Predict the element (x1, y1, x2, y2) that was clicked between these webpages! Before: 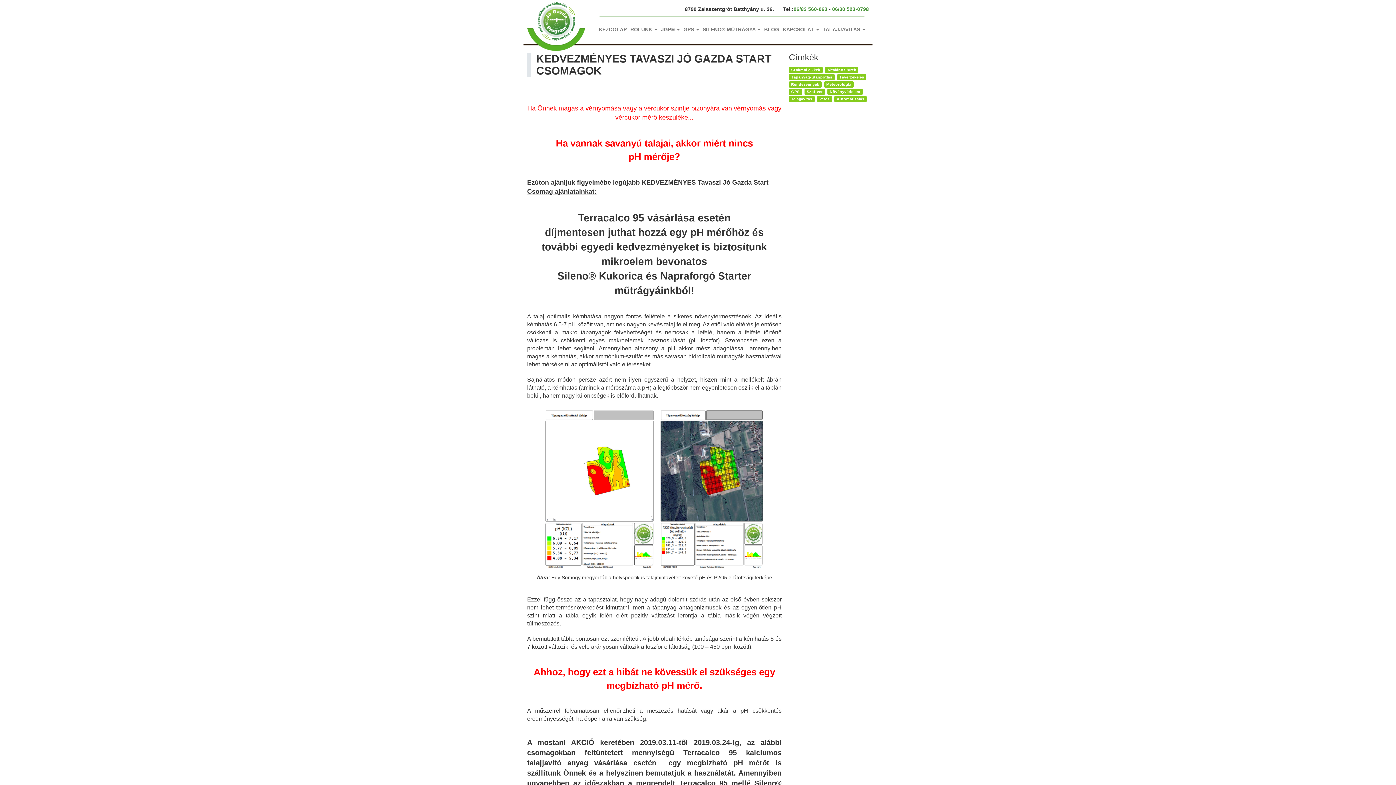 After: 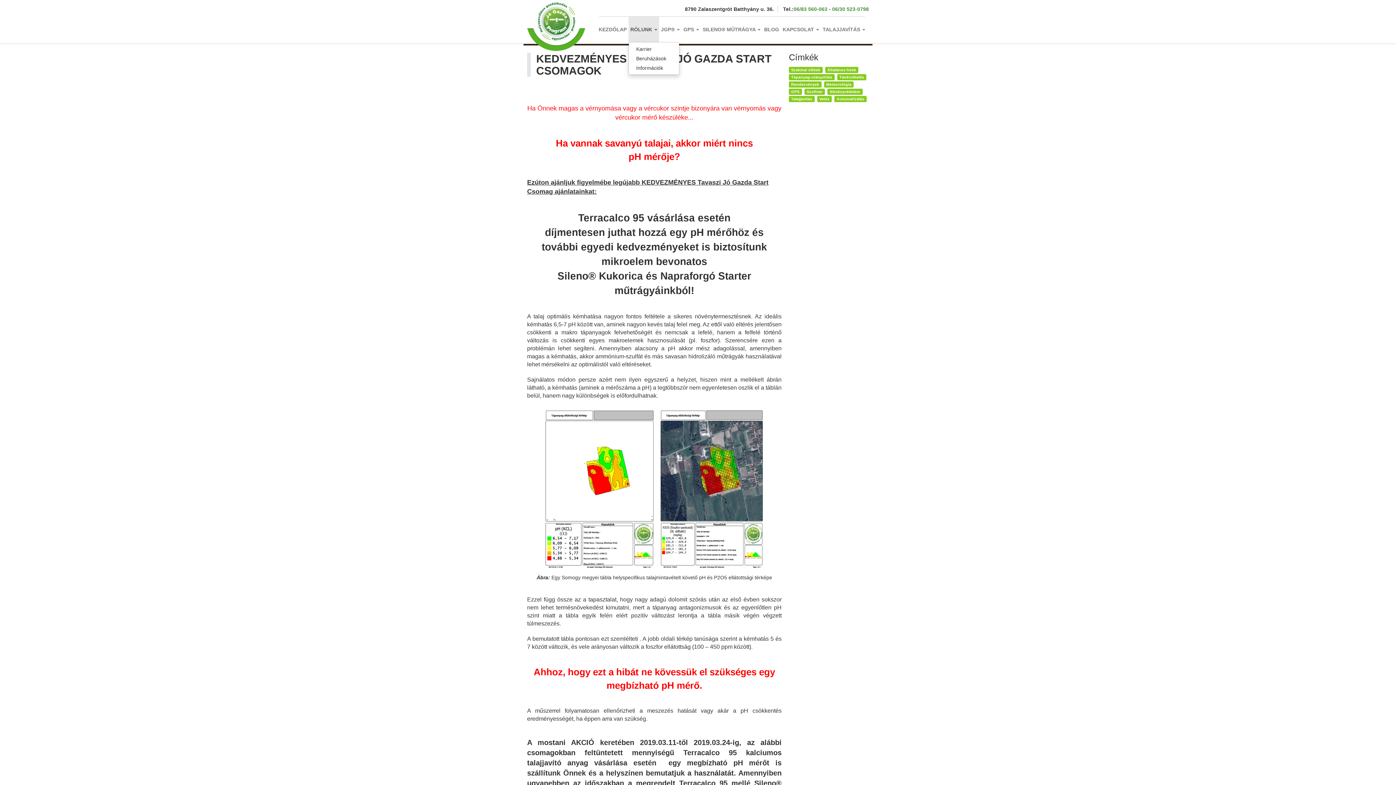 Action: label: RÓLUNK  bbox: (628, 16, 659, 42)